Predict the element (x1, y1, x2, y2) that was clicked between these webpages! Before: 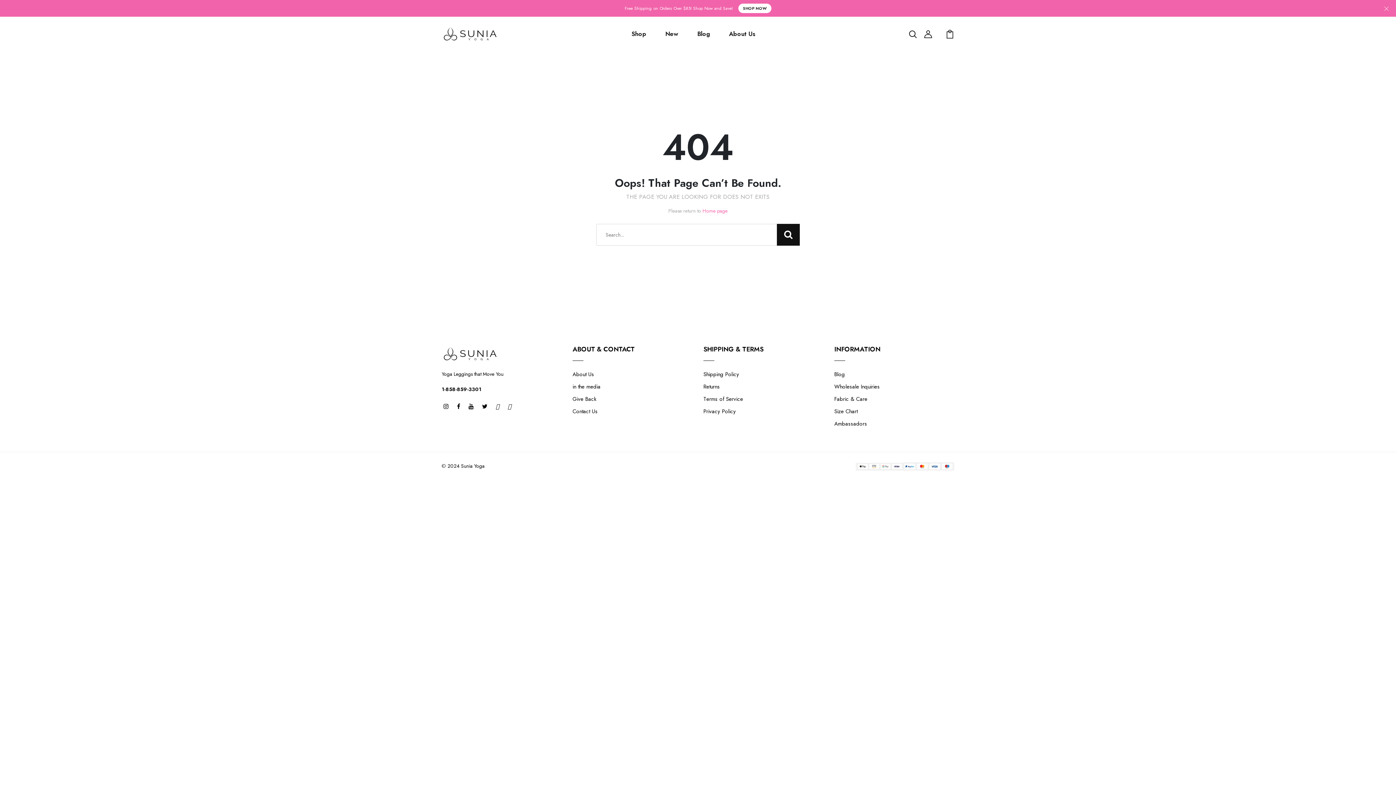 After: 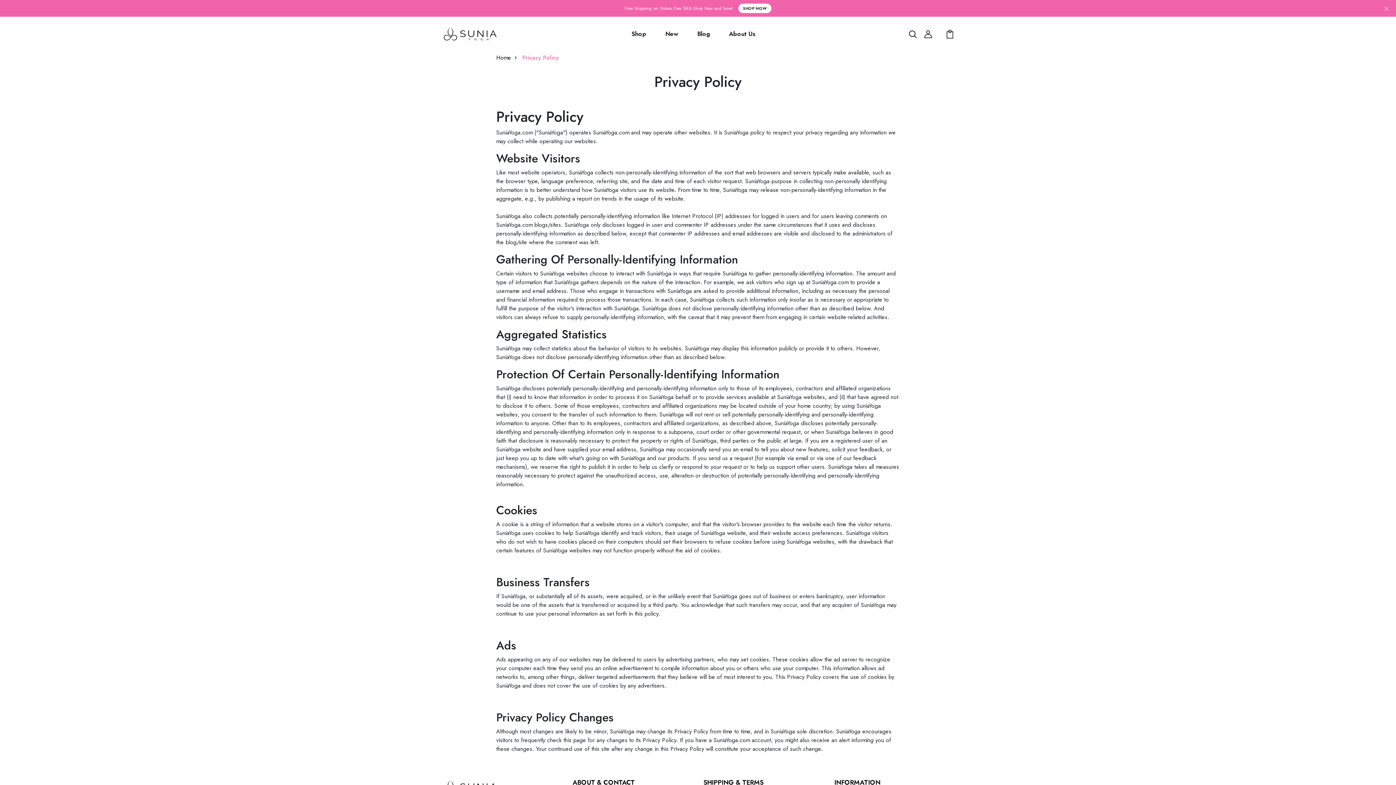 Action: bbox: (703, 407, 736, 415) label: Privacy Policy